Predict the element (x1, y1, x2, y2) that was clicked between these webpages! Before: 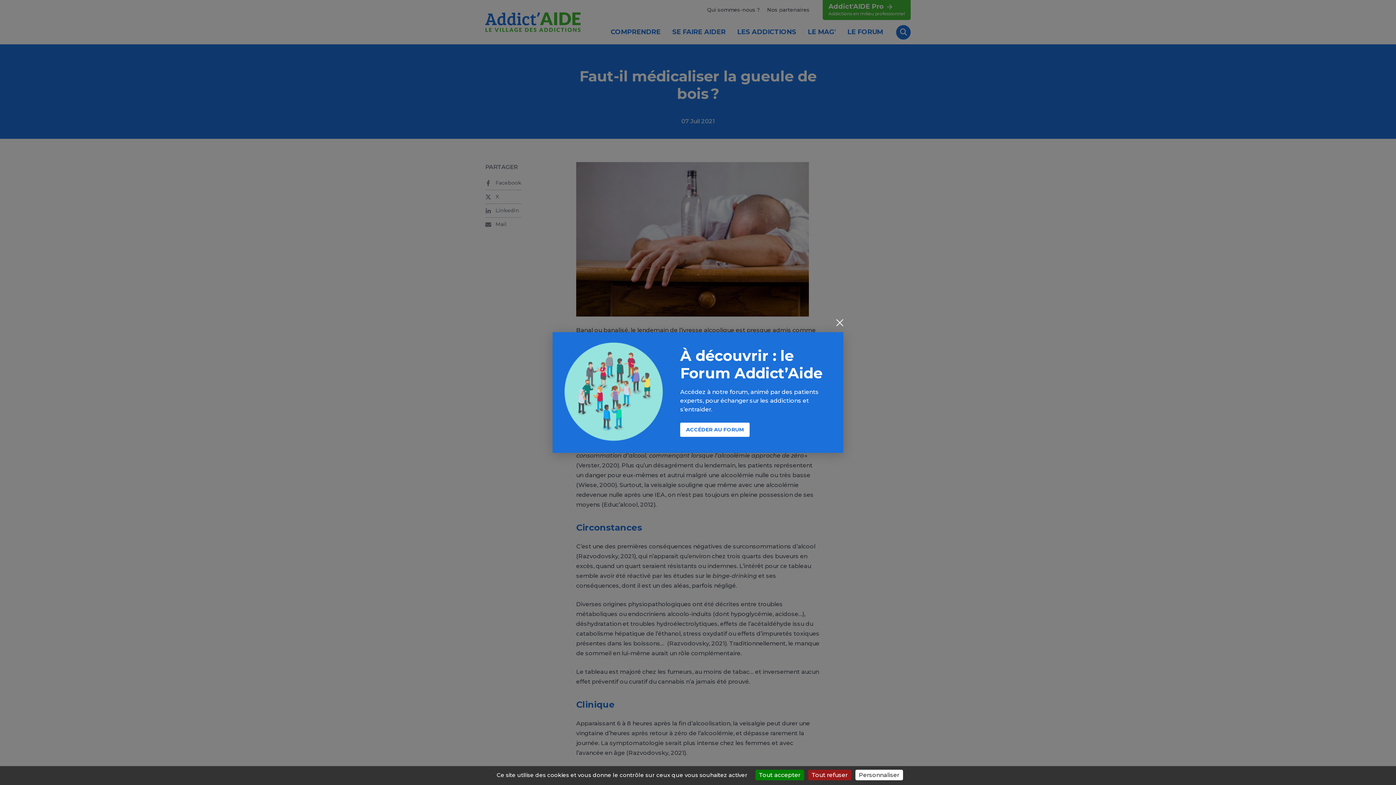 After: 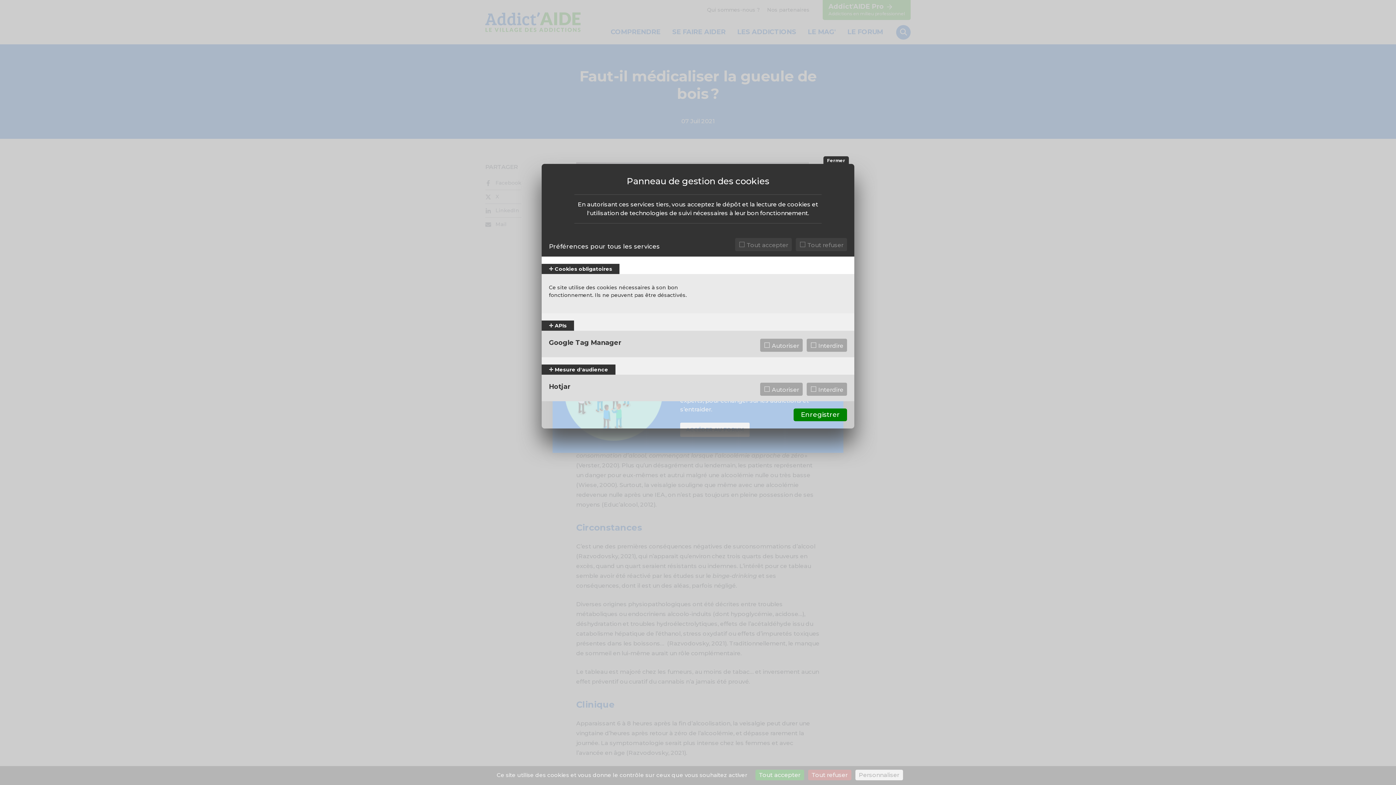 Action: label: Personnaliser (fenêtre modale) bbox: (855, 770, 903, 780)